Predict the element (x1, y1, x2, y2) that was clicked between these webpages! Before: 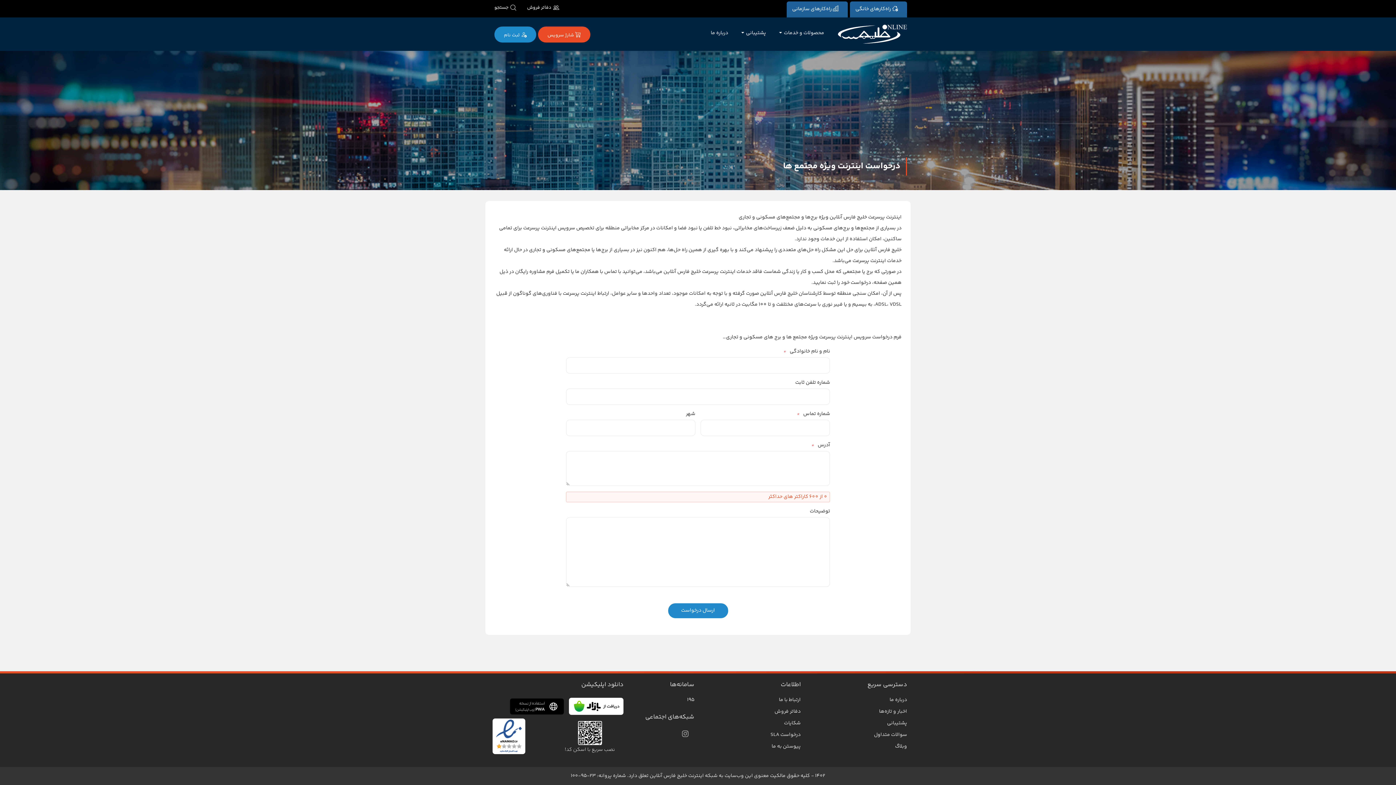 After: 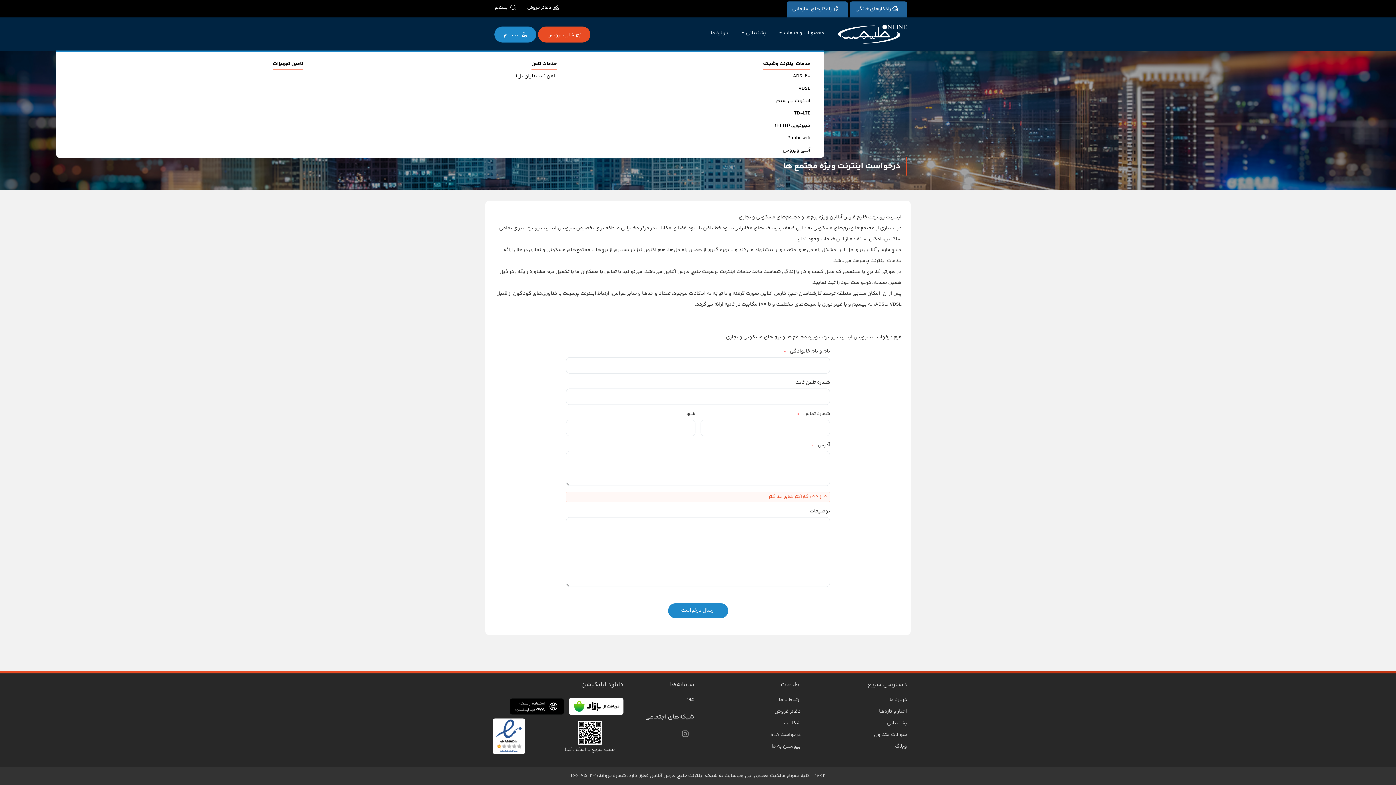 Action: label: محصولات و خدمات  bbox: (779, 23, 824, 42)